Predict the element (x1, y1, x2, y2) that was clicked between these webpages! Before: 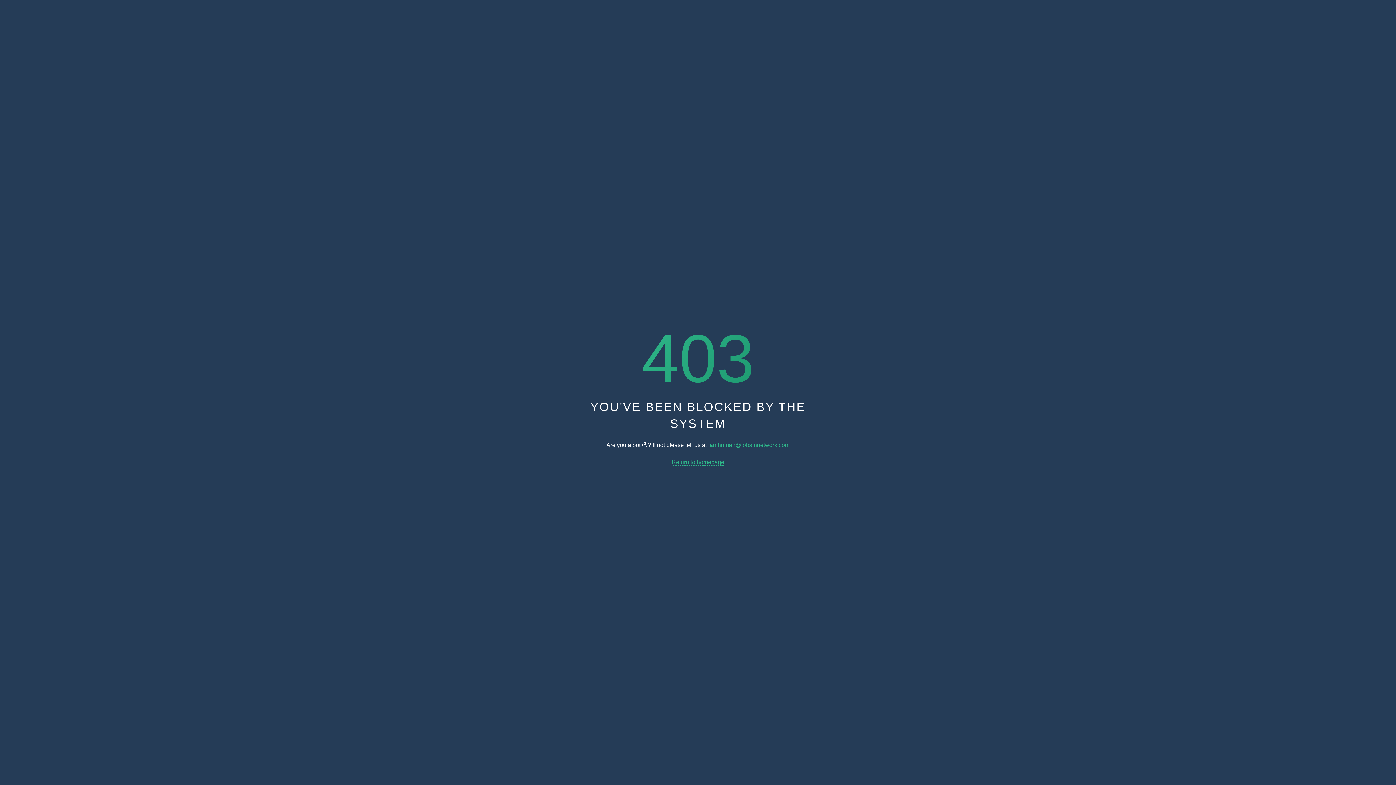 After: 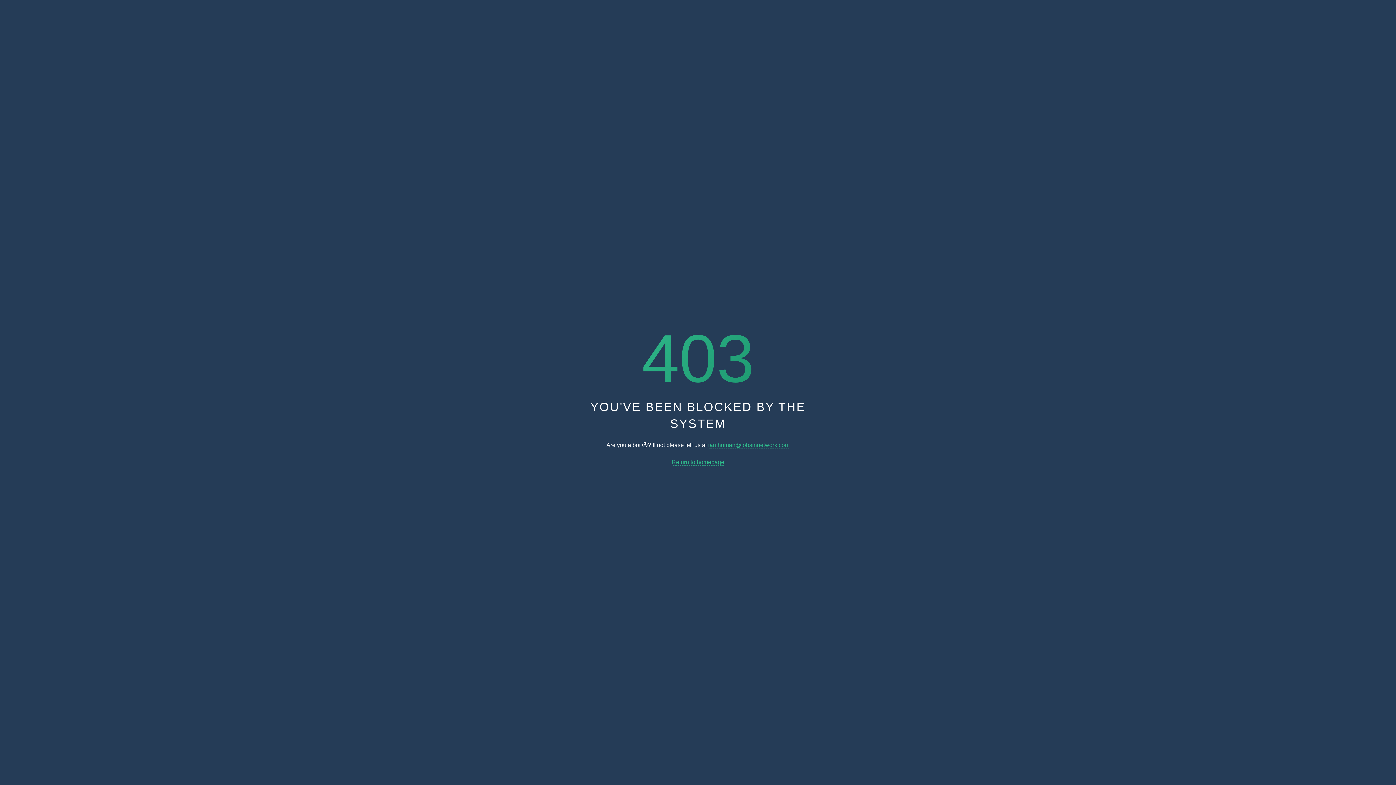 Action: bbox: (708, 442, 789, 448) label: iamhuman@jobsinnetwork.com